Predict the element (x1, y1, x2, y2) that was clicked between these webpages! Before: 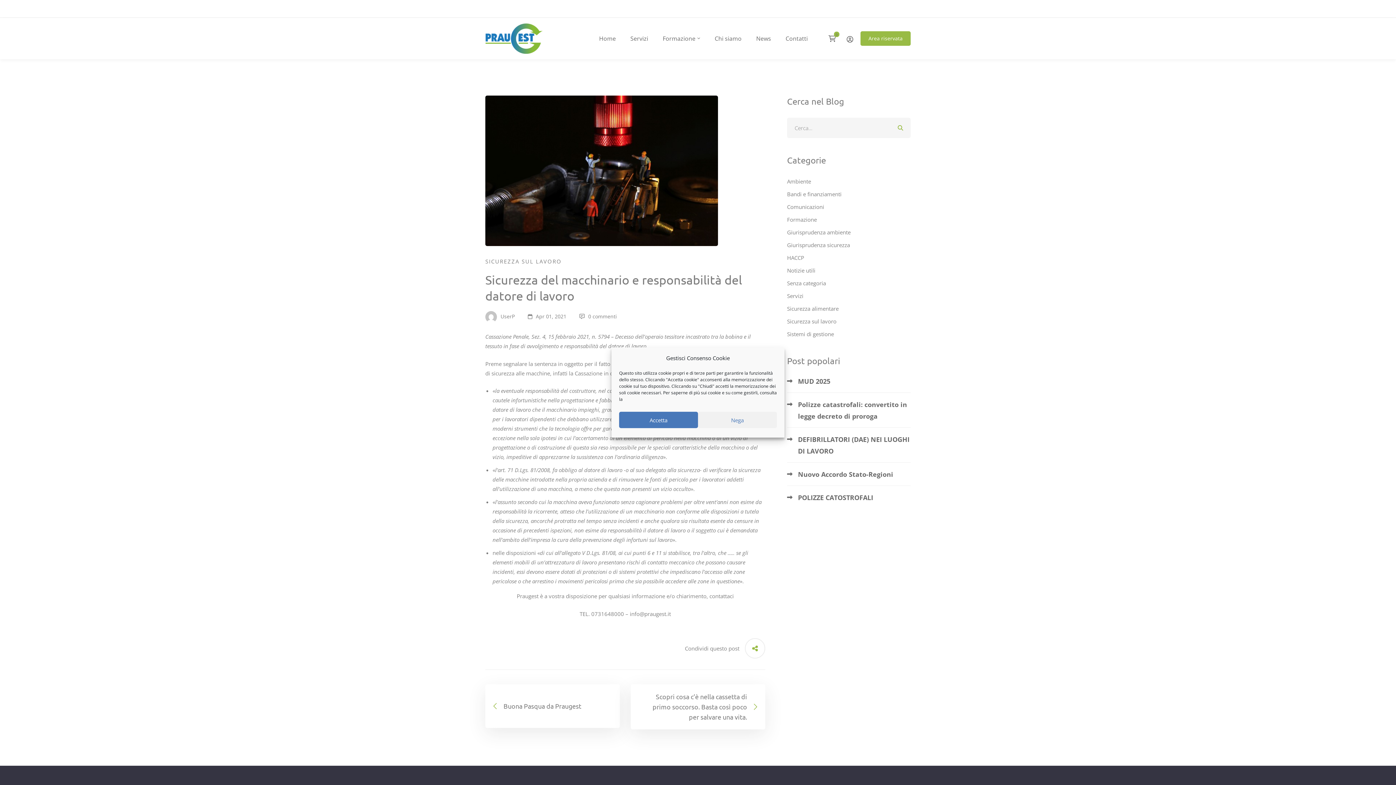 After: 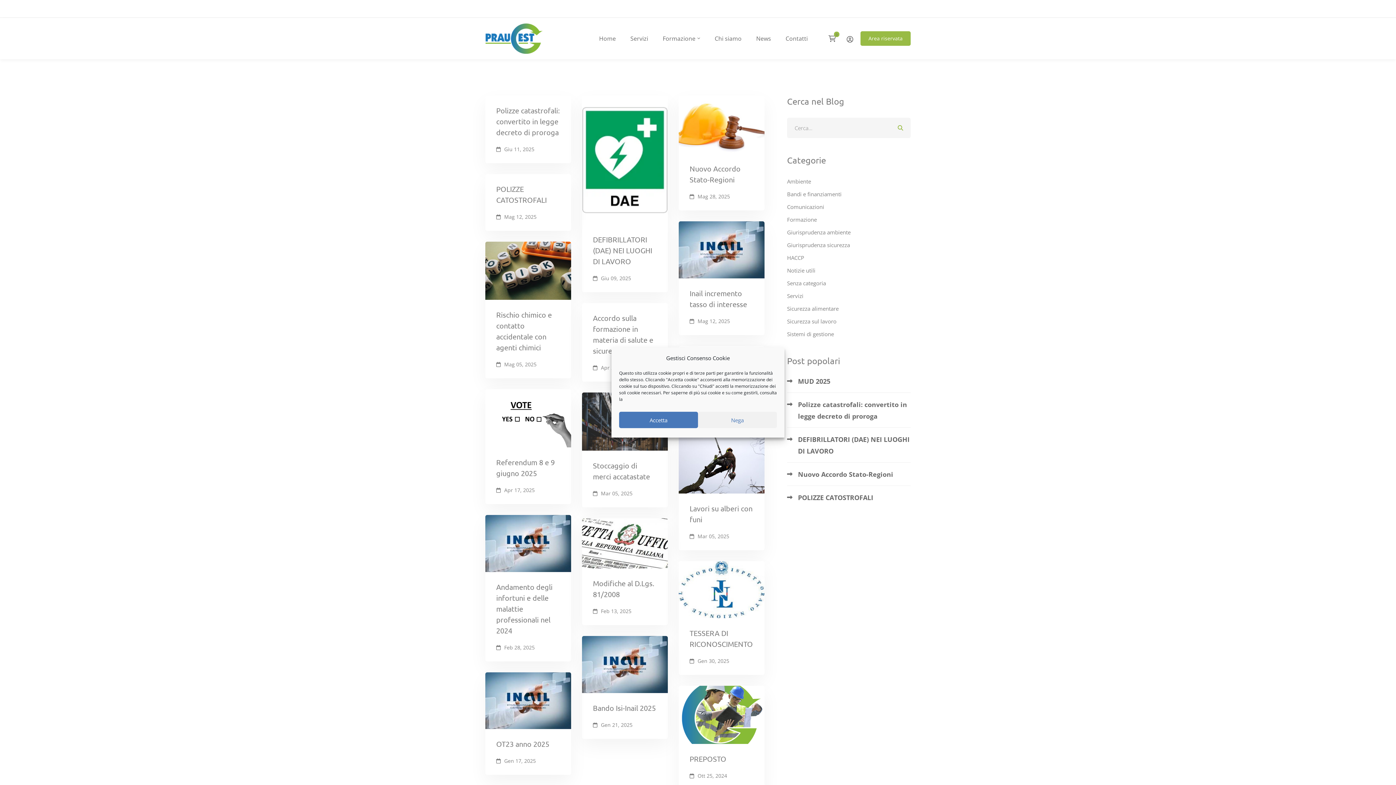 Action: bbox: (787, 317, 836, 325) label: Sicurezza sul lavoro